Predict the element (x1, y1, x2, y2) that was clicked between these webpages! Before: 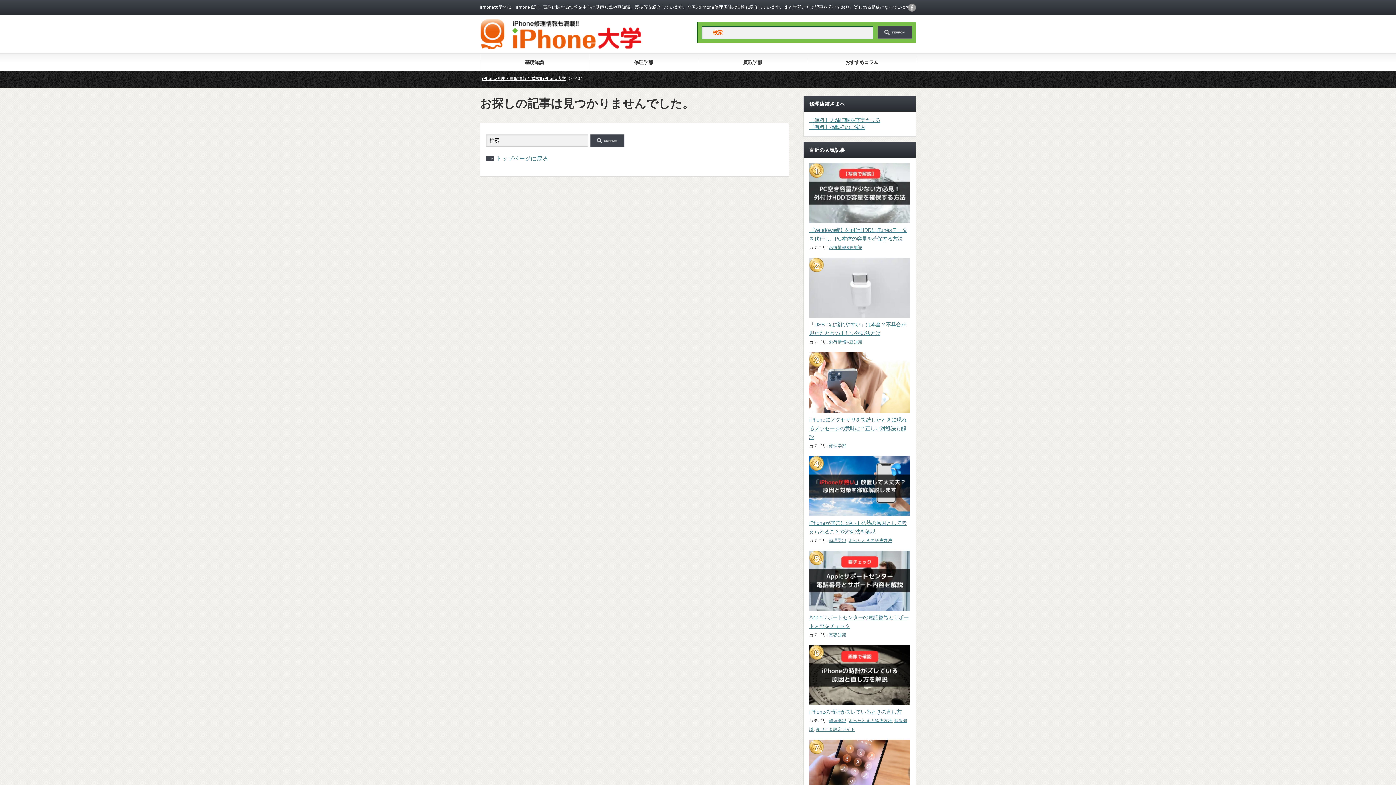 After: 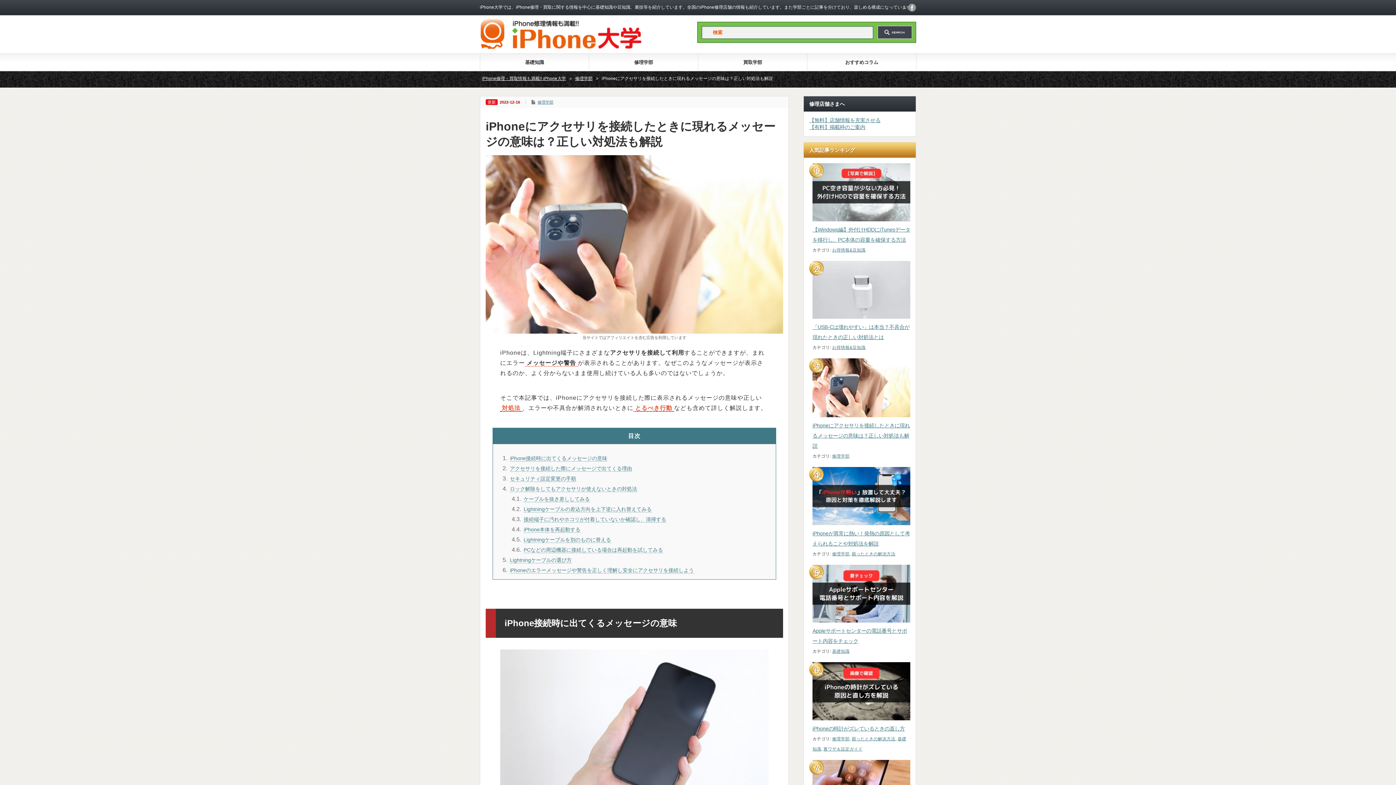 Action: label: iPhoneにアクセサリを接続したときに現れるメッセージの意味は？正しい対処法も解説 bbox: (809, 417, 906, 440)